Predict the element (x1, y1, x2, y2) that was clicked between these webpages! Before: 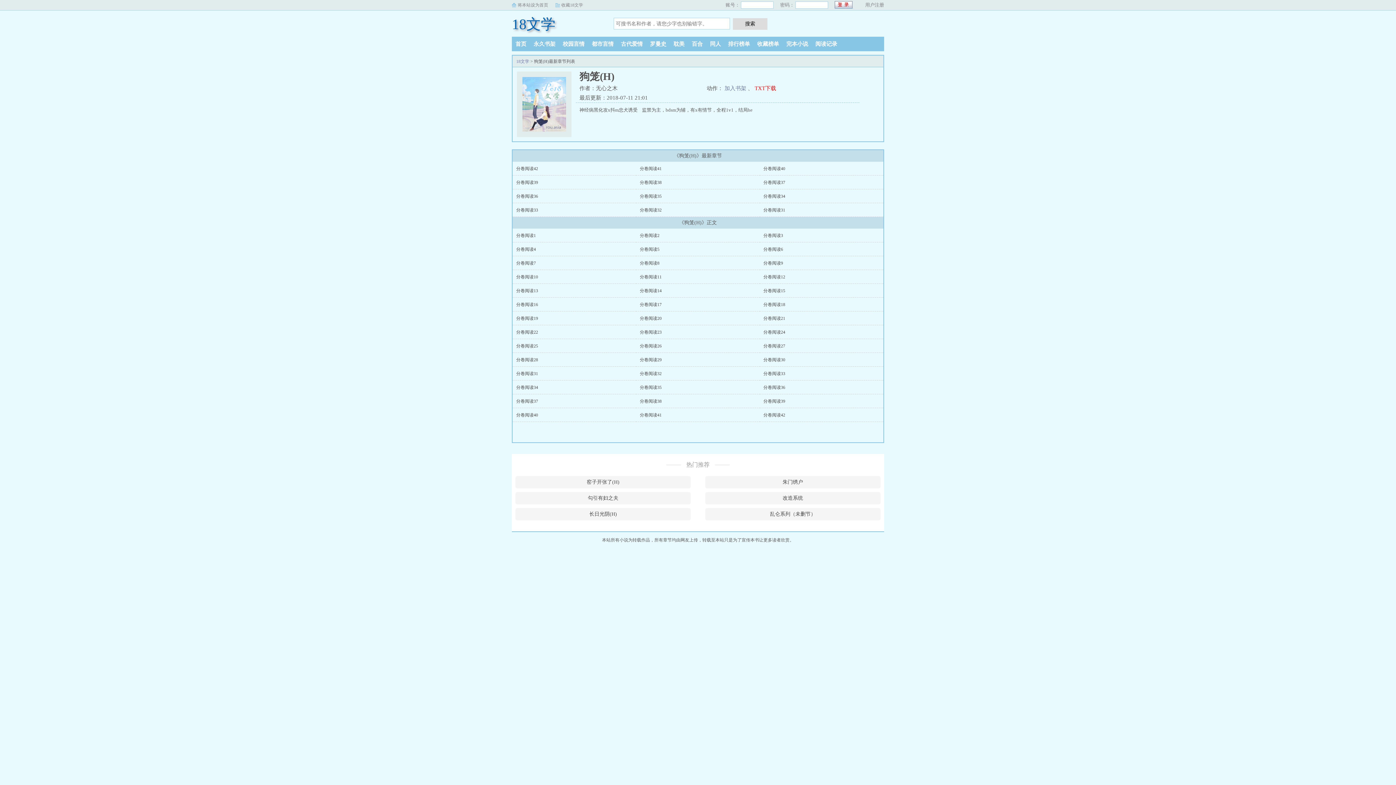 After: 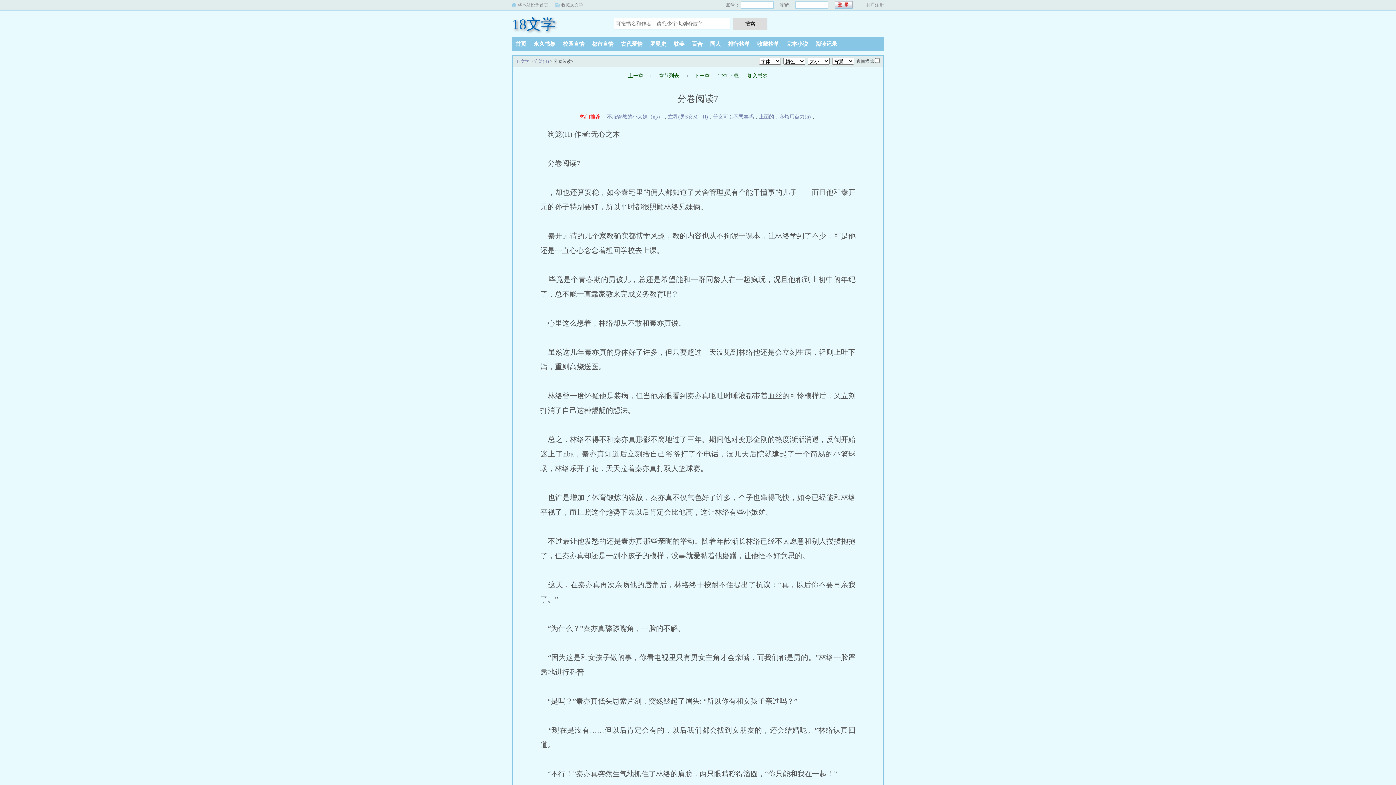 Action: bbox: (516, 260, 536, 265) label: 分卷阅读7